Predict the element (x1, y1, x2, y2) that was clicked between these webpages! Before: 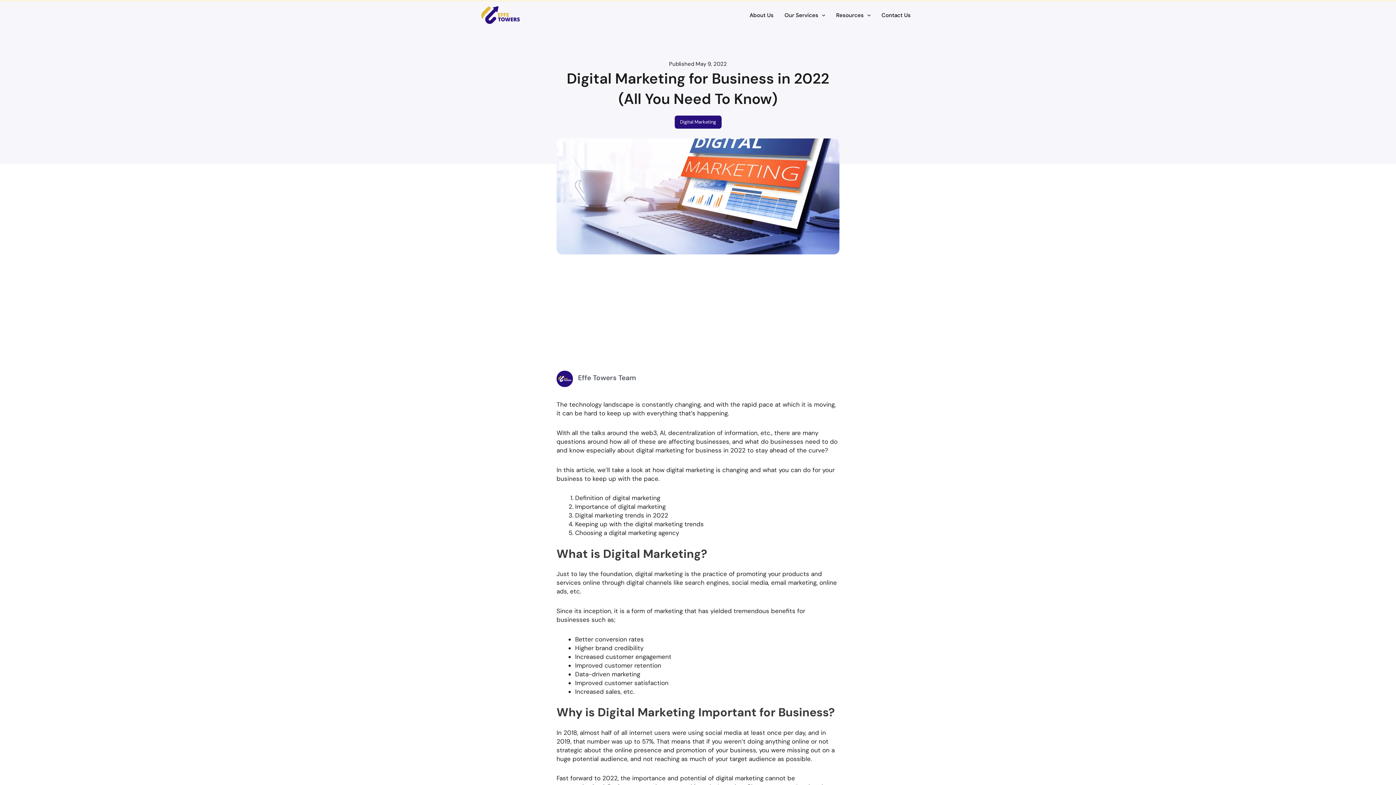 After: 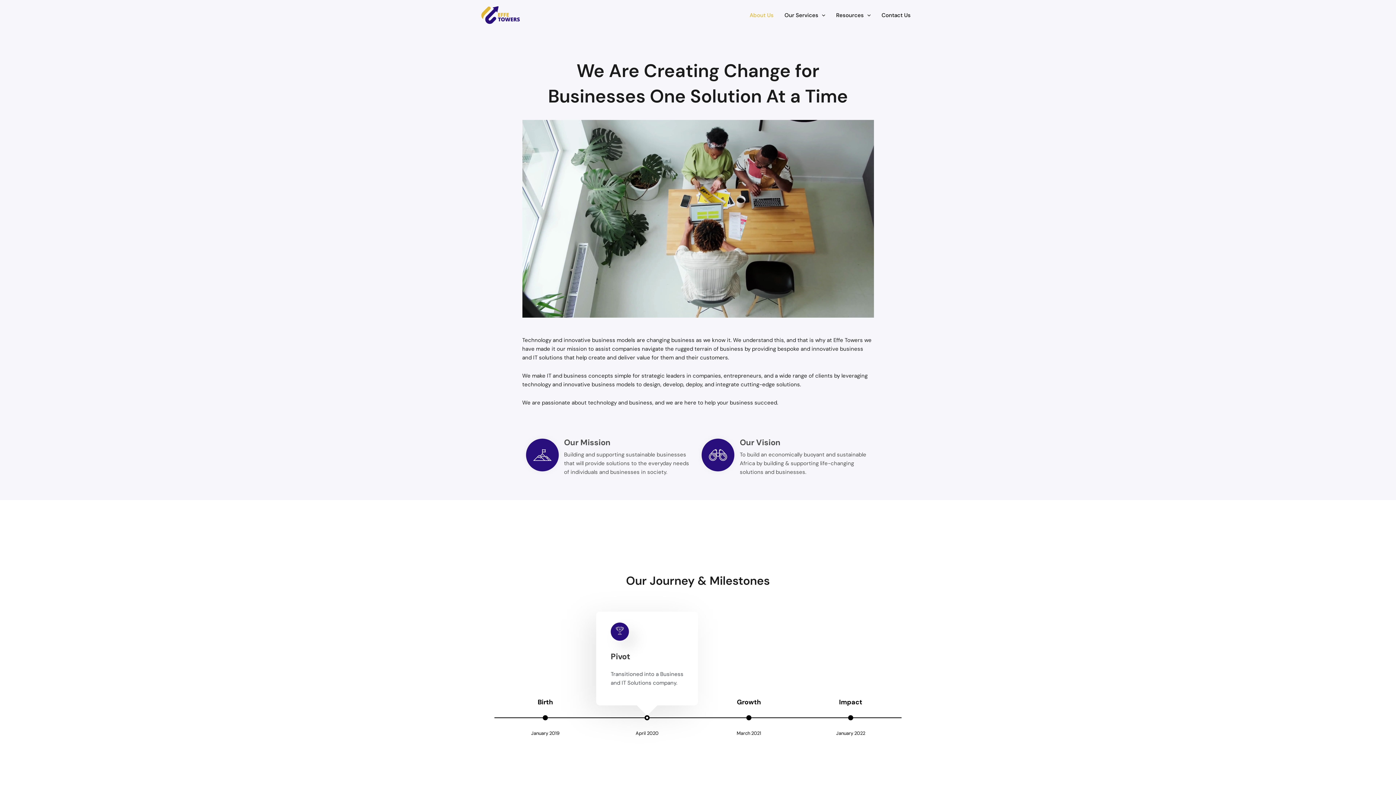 Action: label: About Us bbox: (744, 6, 779, 24)